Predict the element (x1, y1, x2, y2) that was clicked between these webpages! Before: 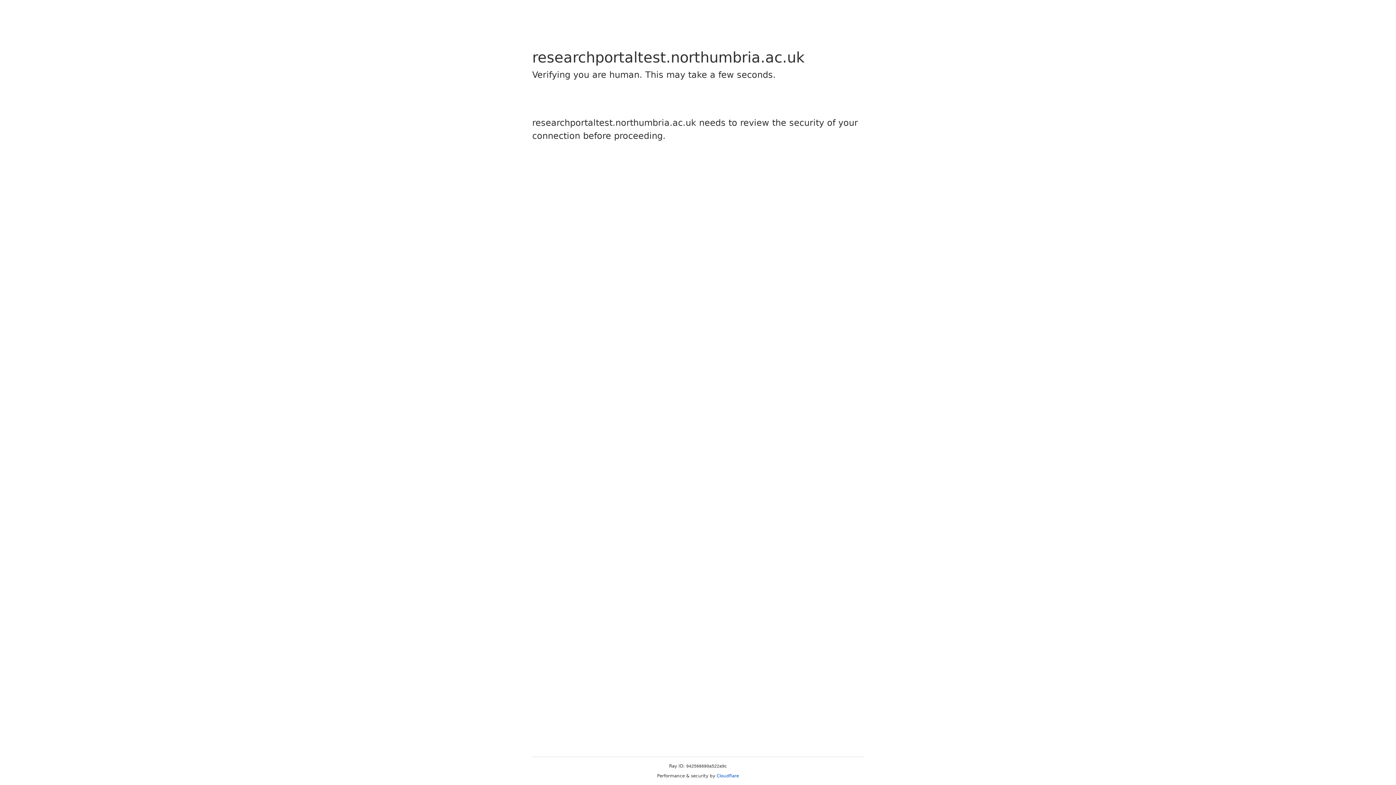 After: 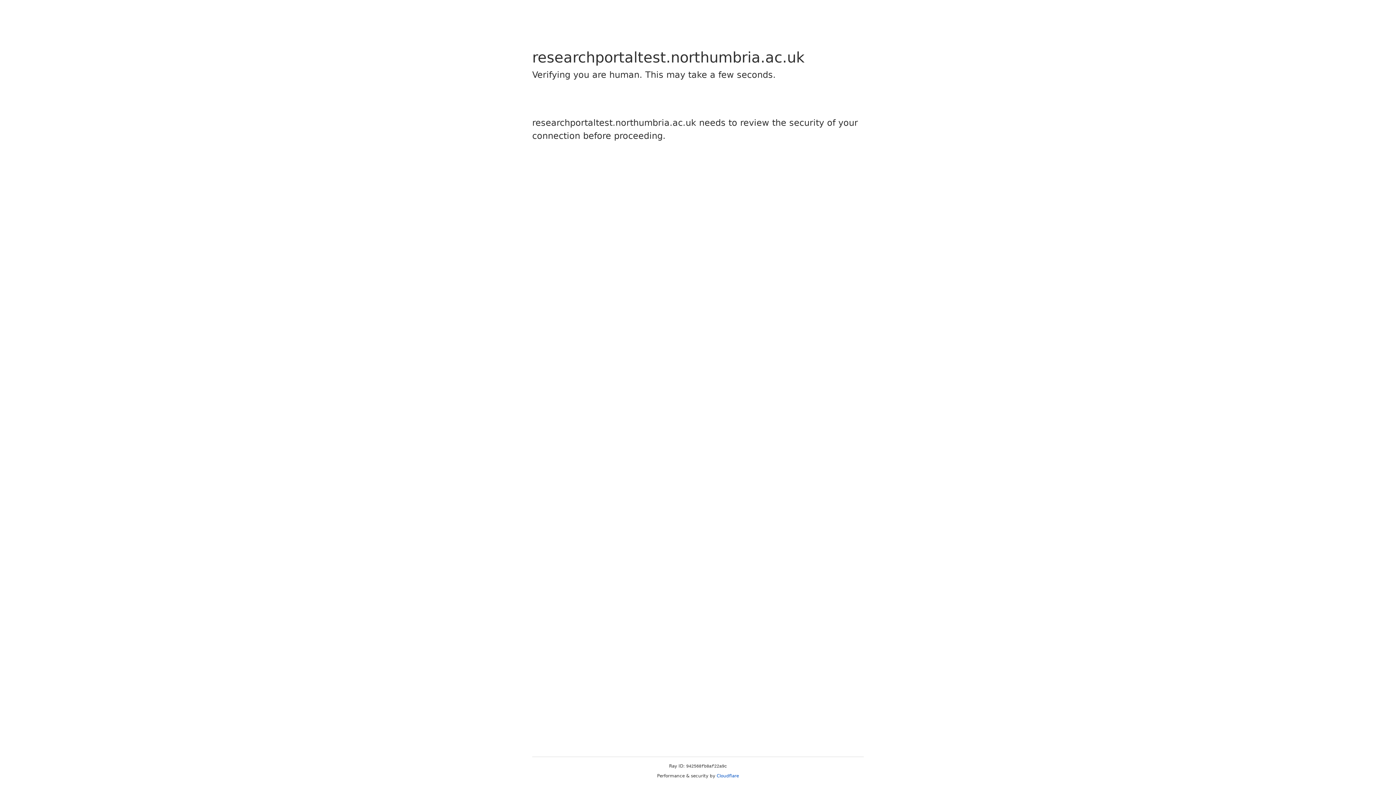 Action: label: Cloudflare bbox: (716, 773, 739, 778)